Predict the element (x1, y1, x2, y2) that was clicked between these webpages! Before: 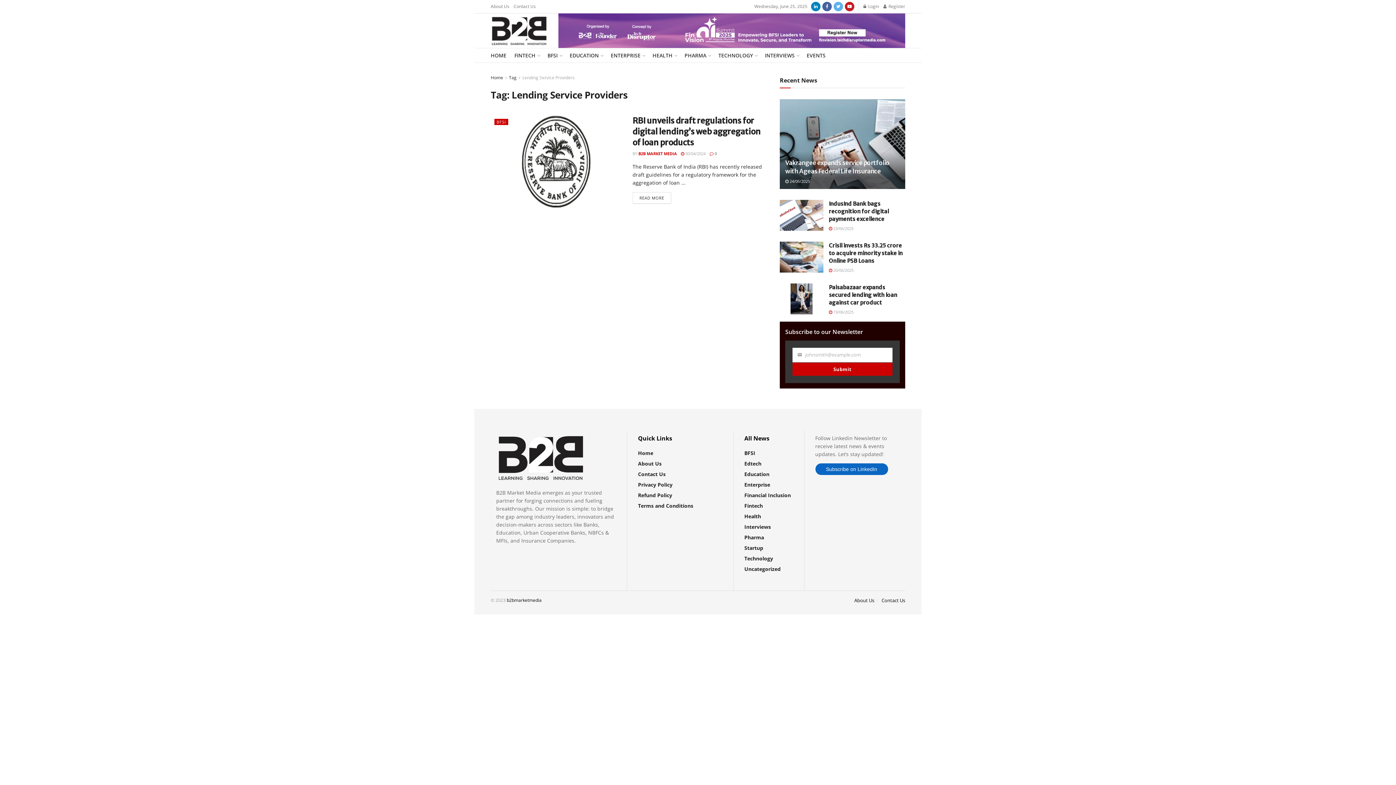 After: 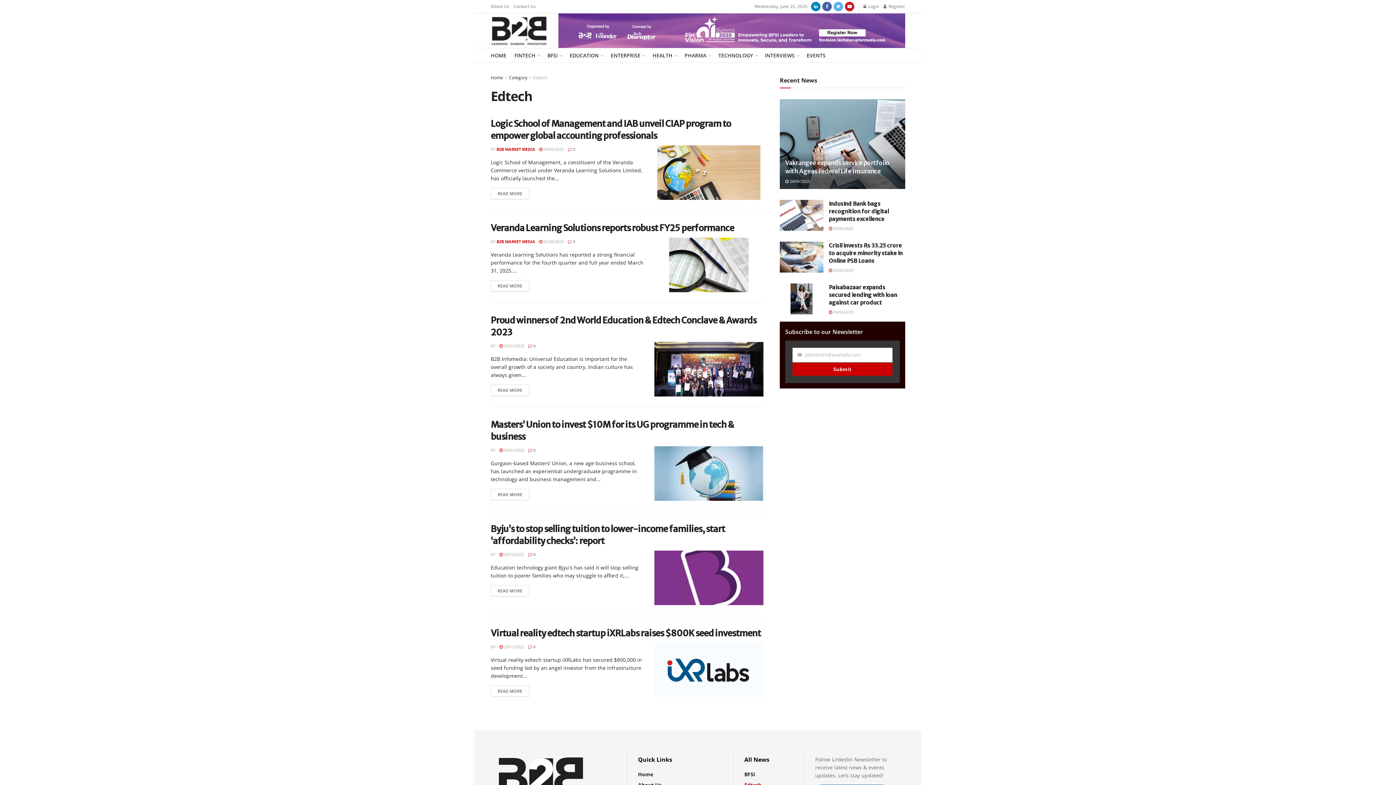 Action: label: Edtech bbox: (744, 460, 761, 467)